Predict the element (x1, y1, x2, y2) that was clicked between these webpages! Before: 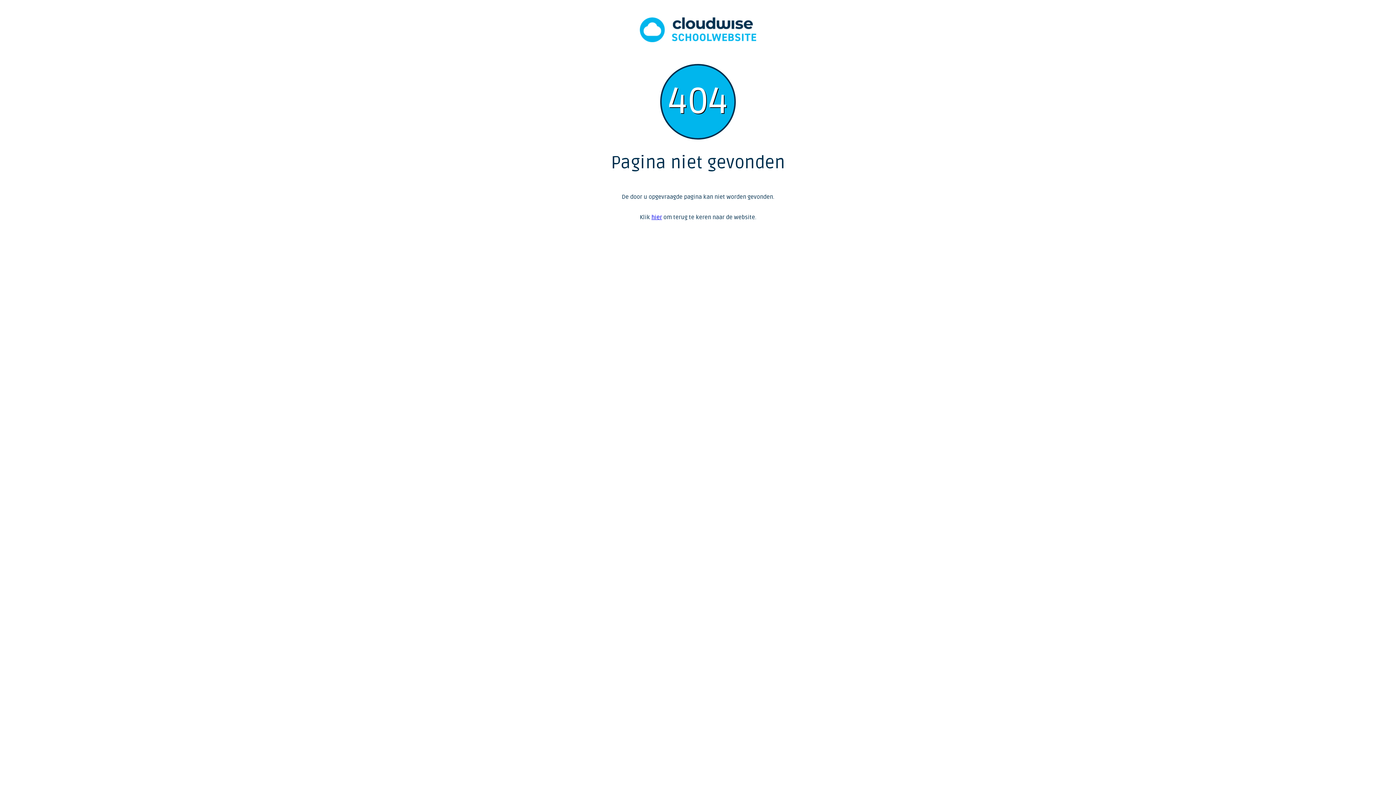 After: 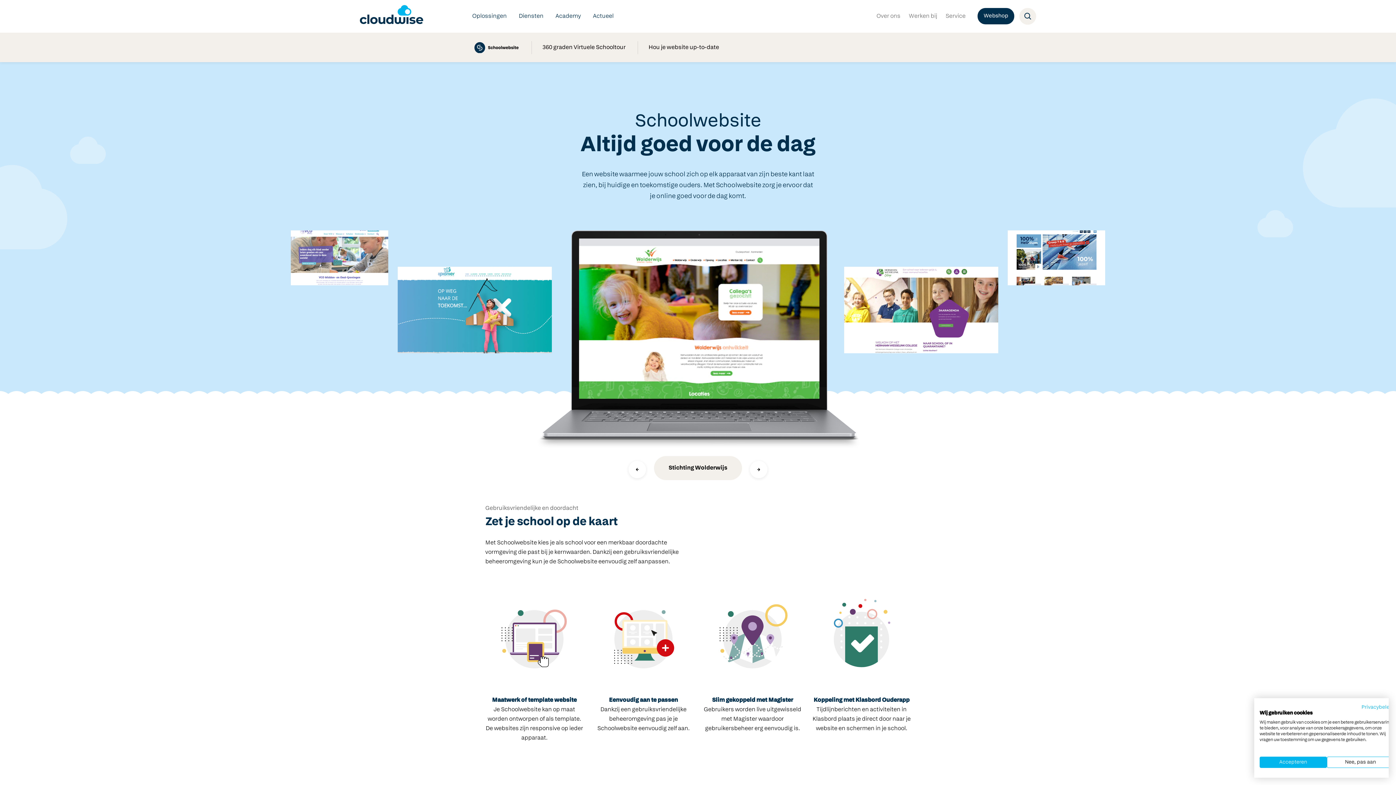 Action: bbox: (640, 36, 756, 44)